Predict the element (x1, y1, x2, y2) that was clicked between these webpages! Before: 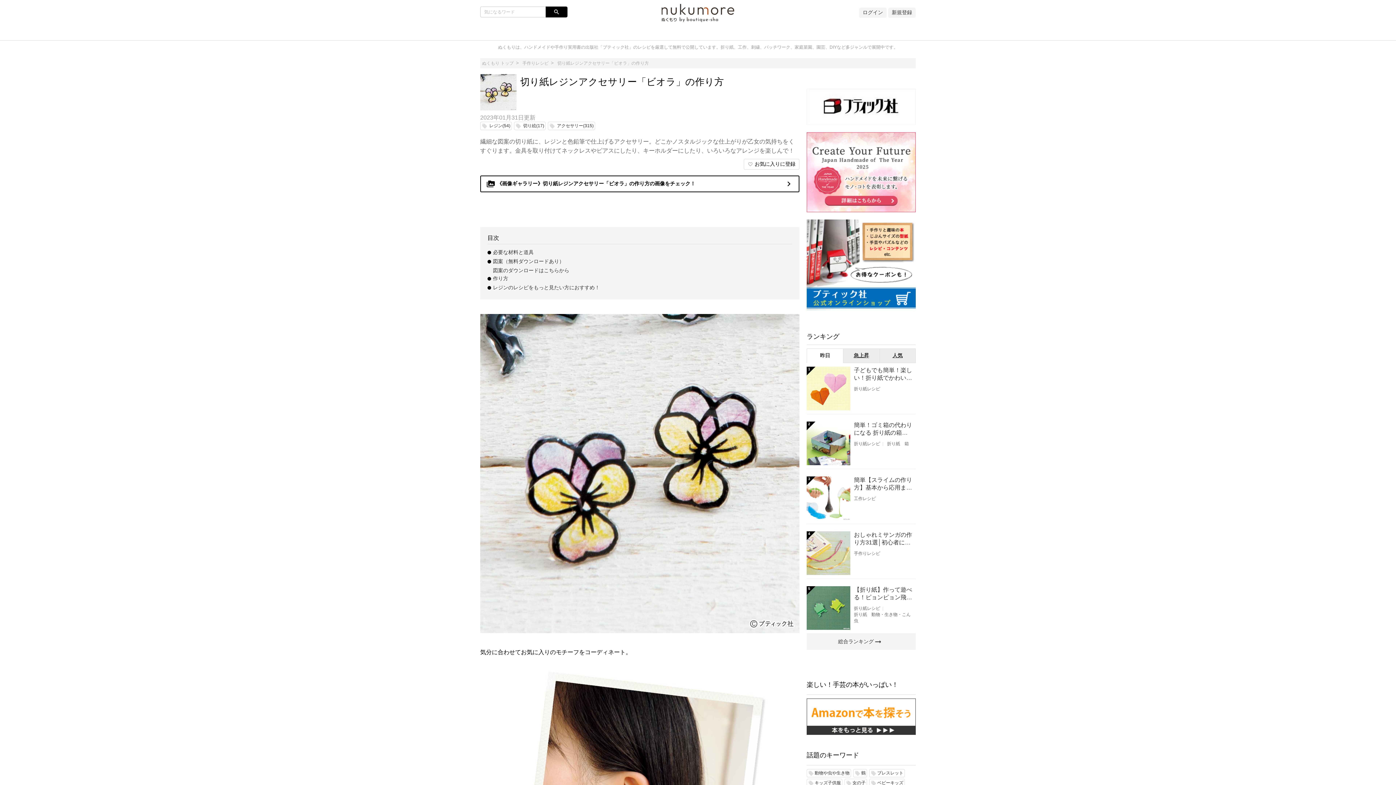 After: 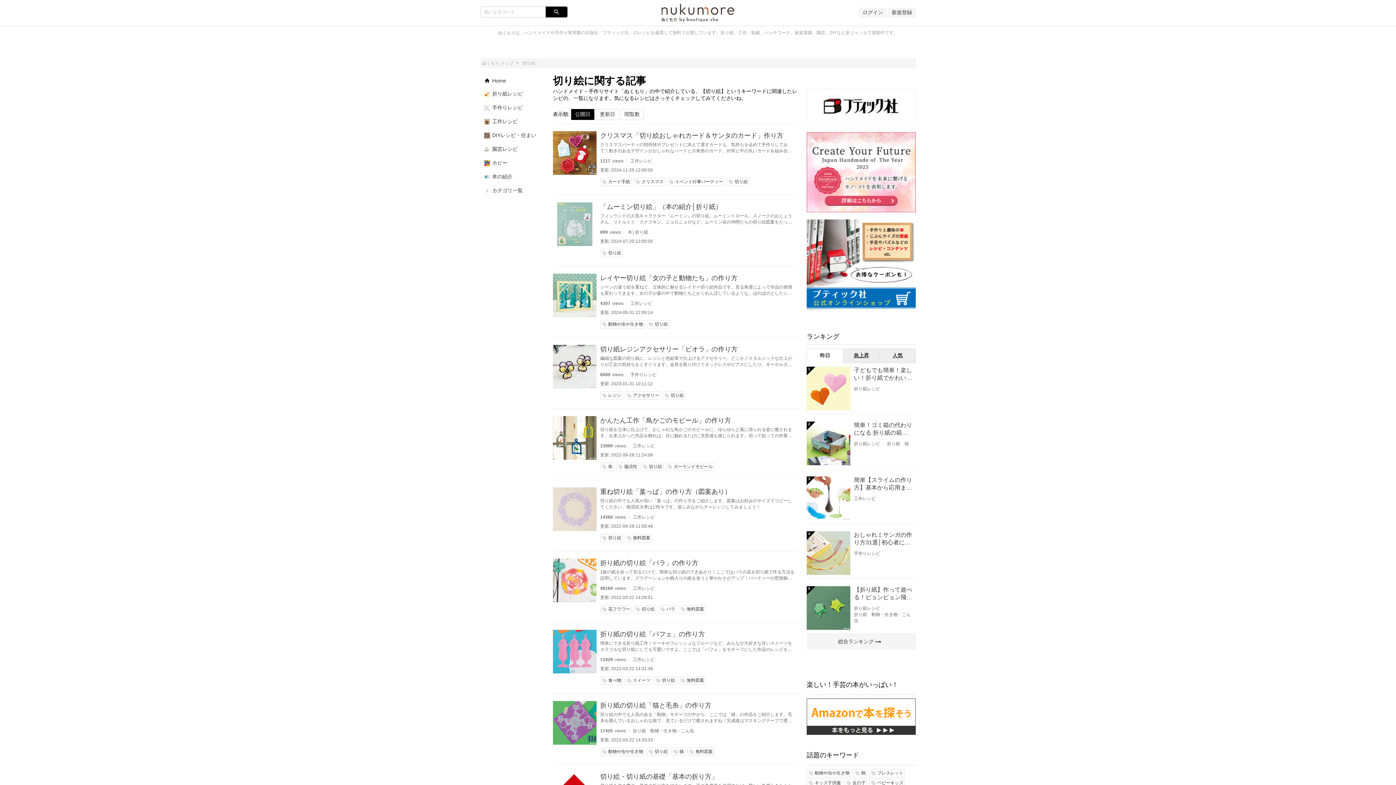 Action: label: local_offer 切り絵(17) bbox: (514, 121, 545, 130)